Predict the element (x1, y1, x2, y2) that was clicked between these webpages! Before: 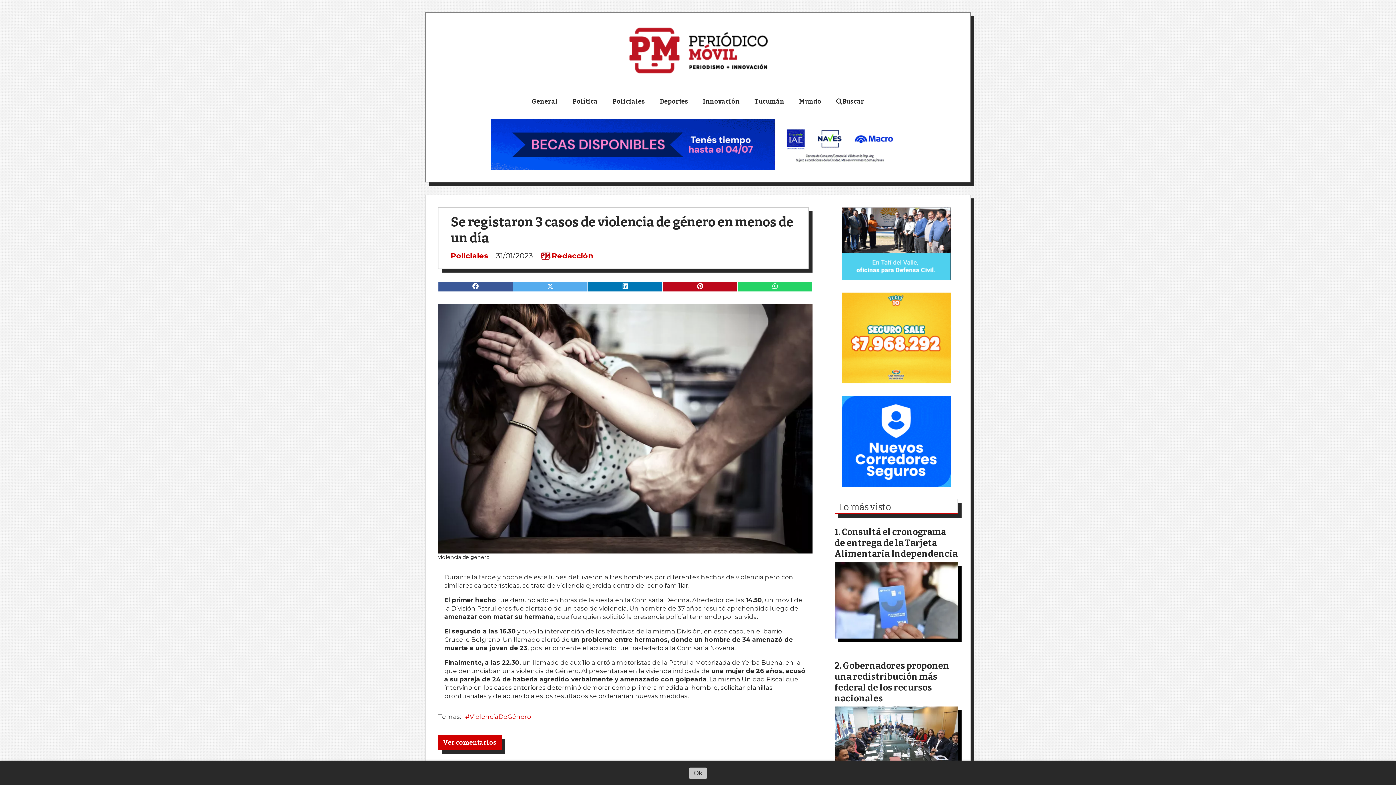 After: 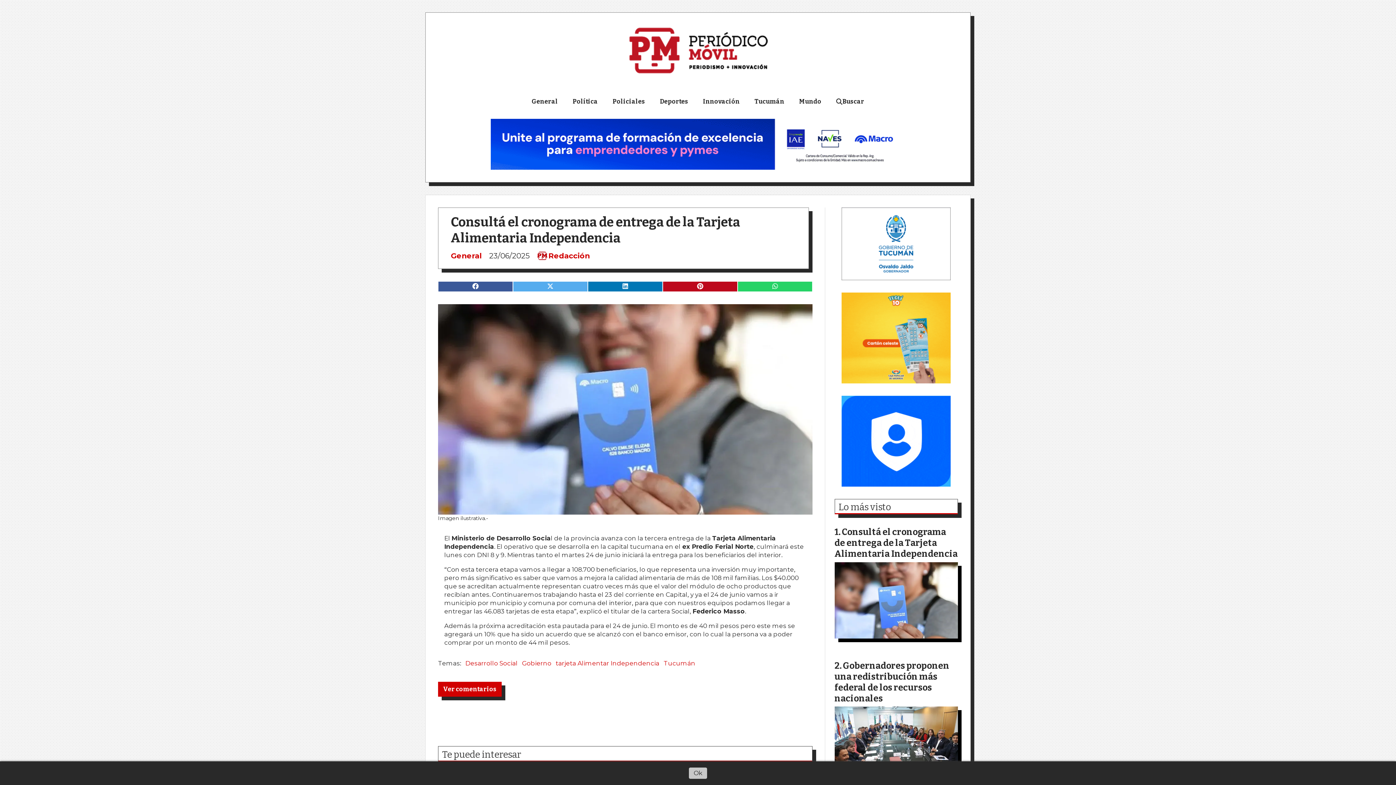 Action: bbox: (834, 527, 958, 559) label: Consultá el cronograma de entrega de la Tarjeta Alimentaria Independencia